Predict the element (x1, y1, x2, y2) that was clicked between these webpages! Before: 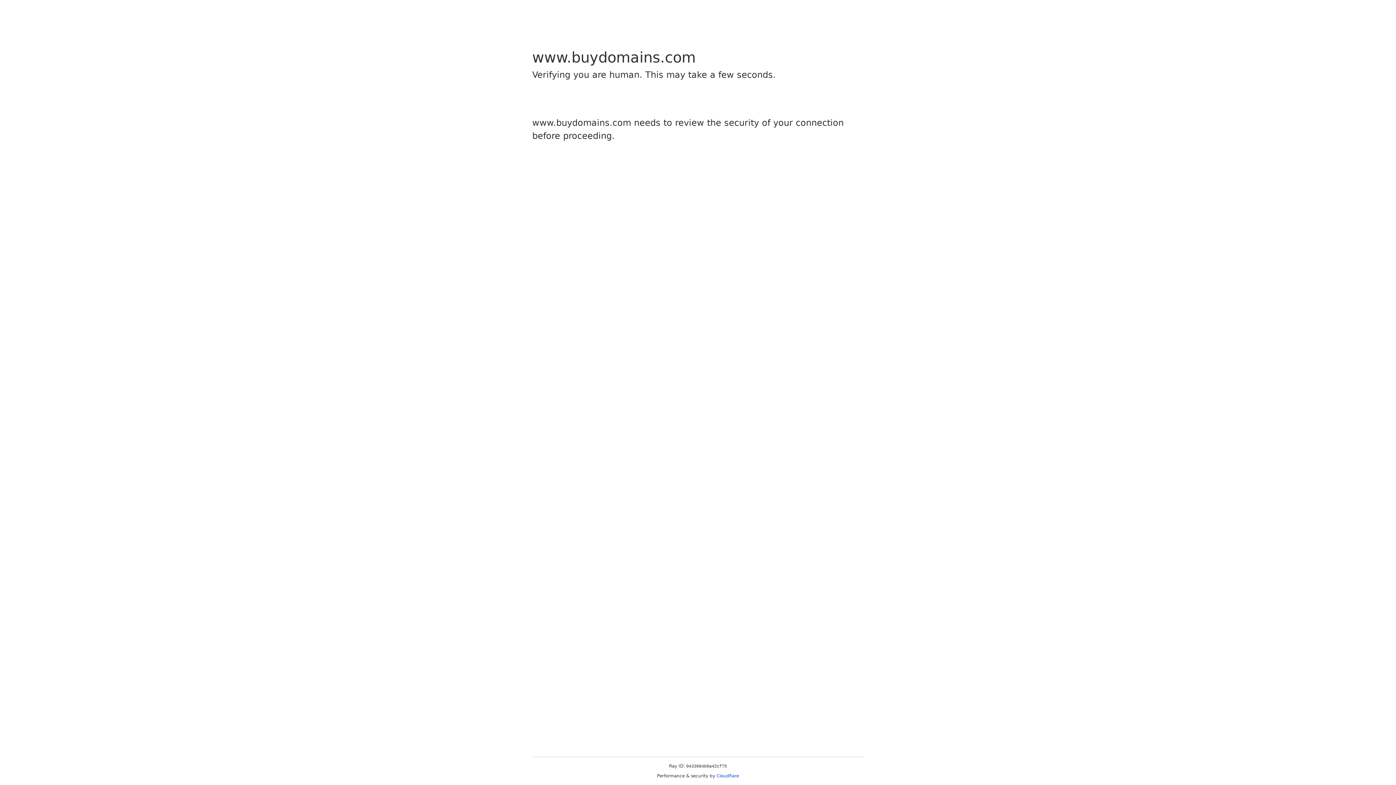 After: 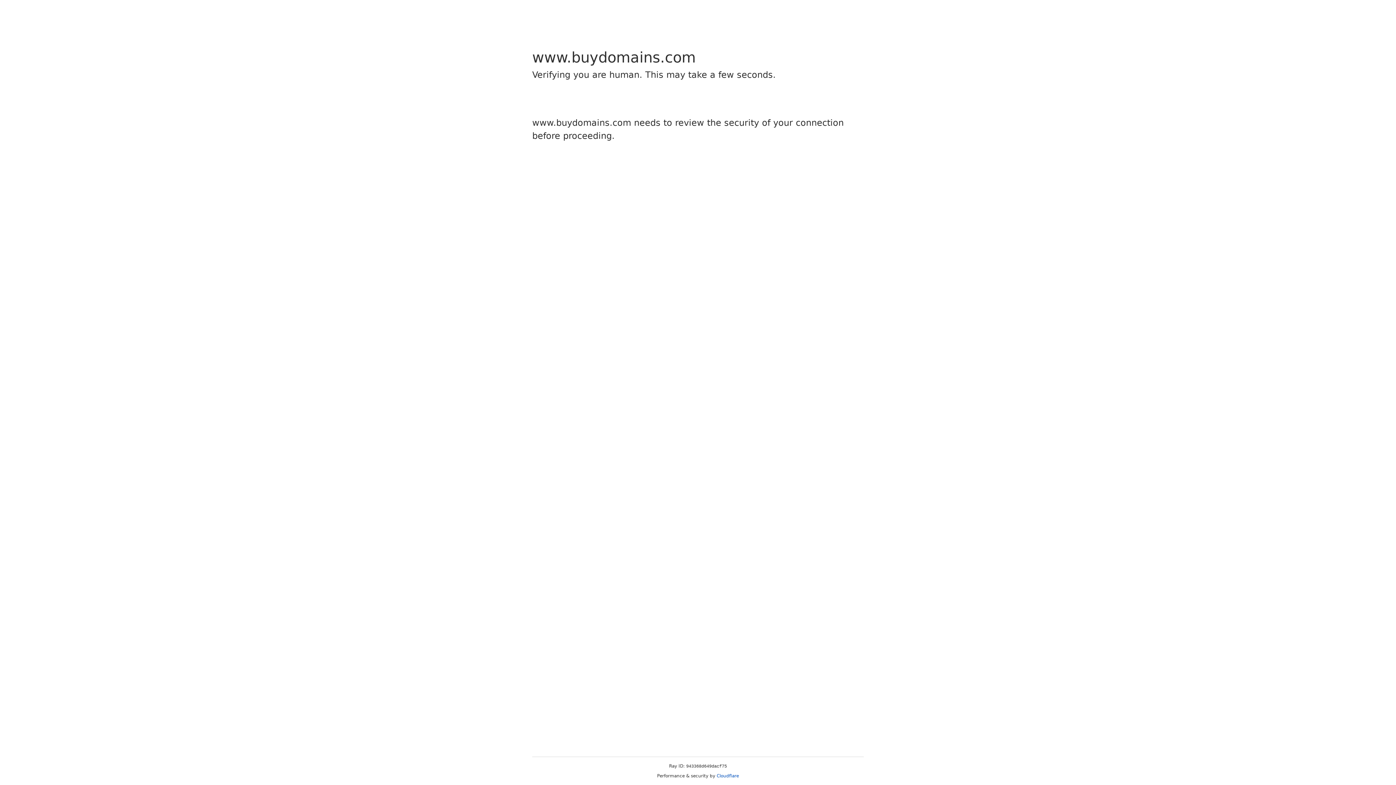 Action: bbox: (716, 773, 739, 778) label: Cloudflare